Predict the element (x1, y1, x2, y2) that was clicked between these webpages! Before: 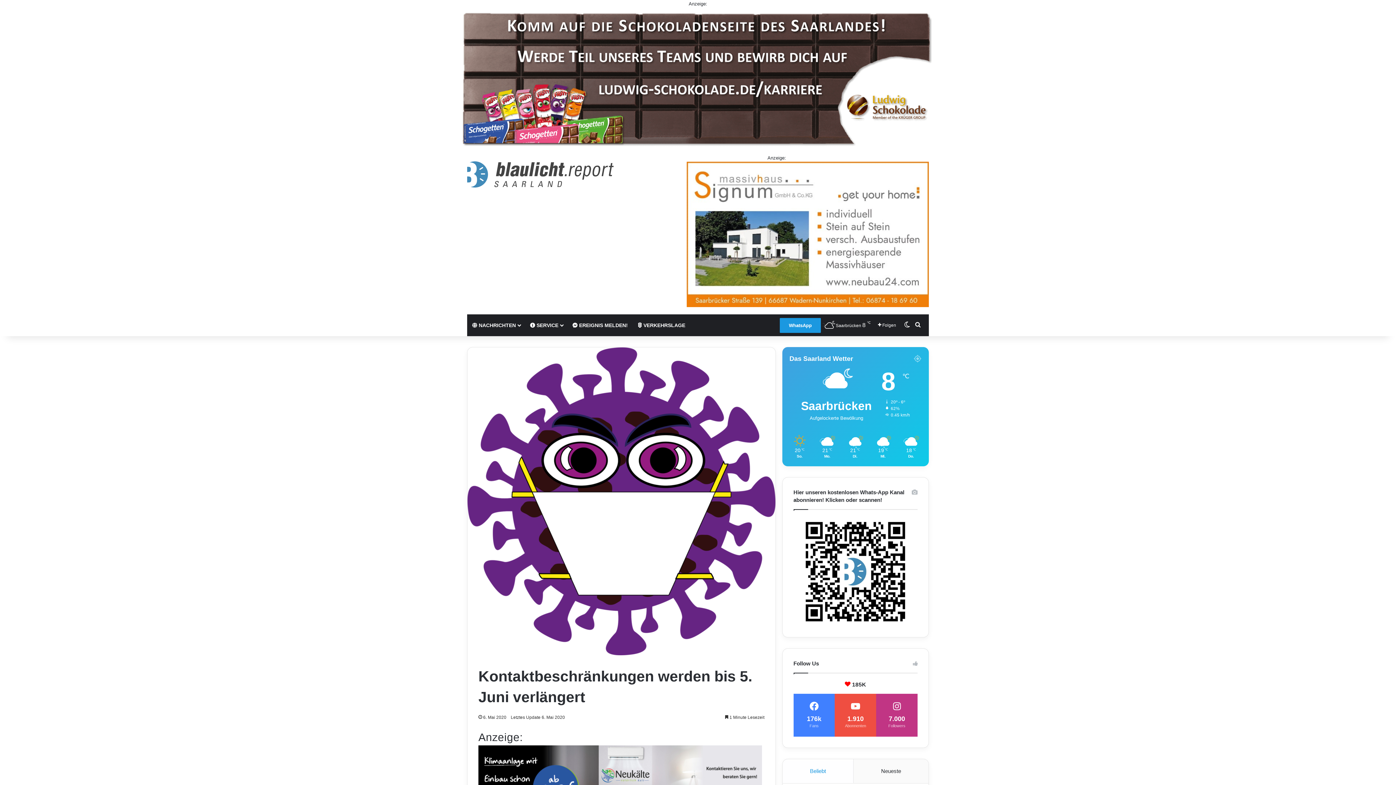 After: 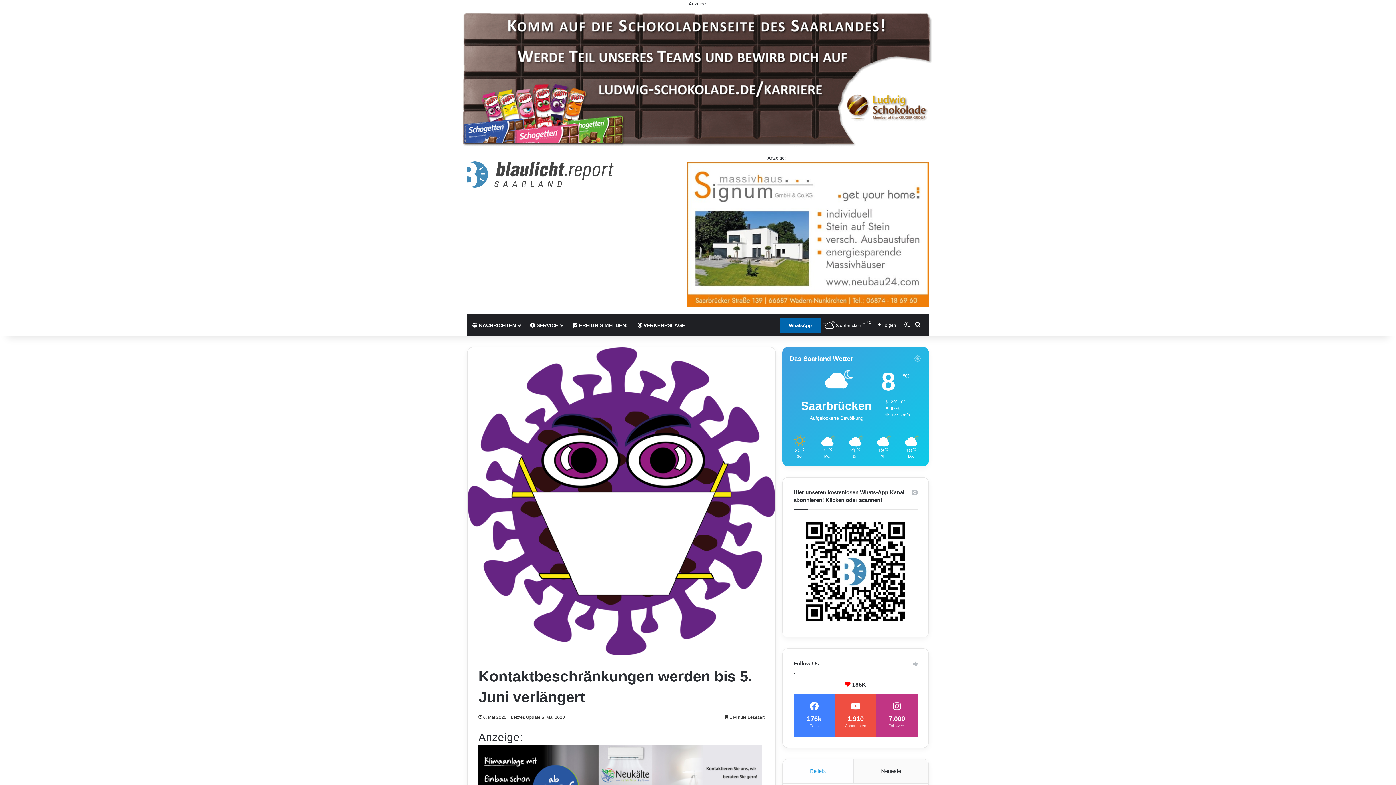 Action: label: WhatsApp bbox: (780, 318, 821, 333)